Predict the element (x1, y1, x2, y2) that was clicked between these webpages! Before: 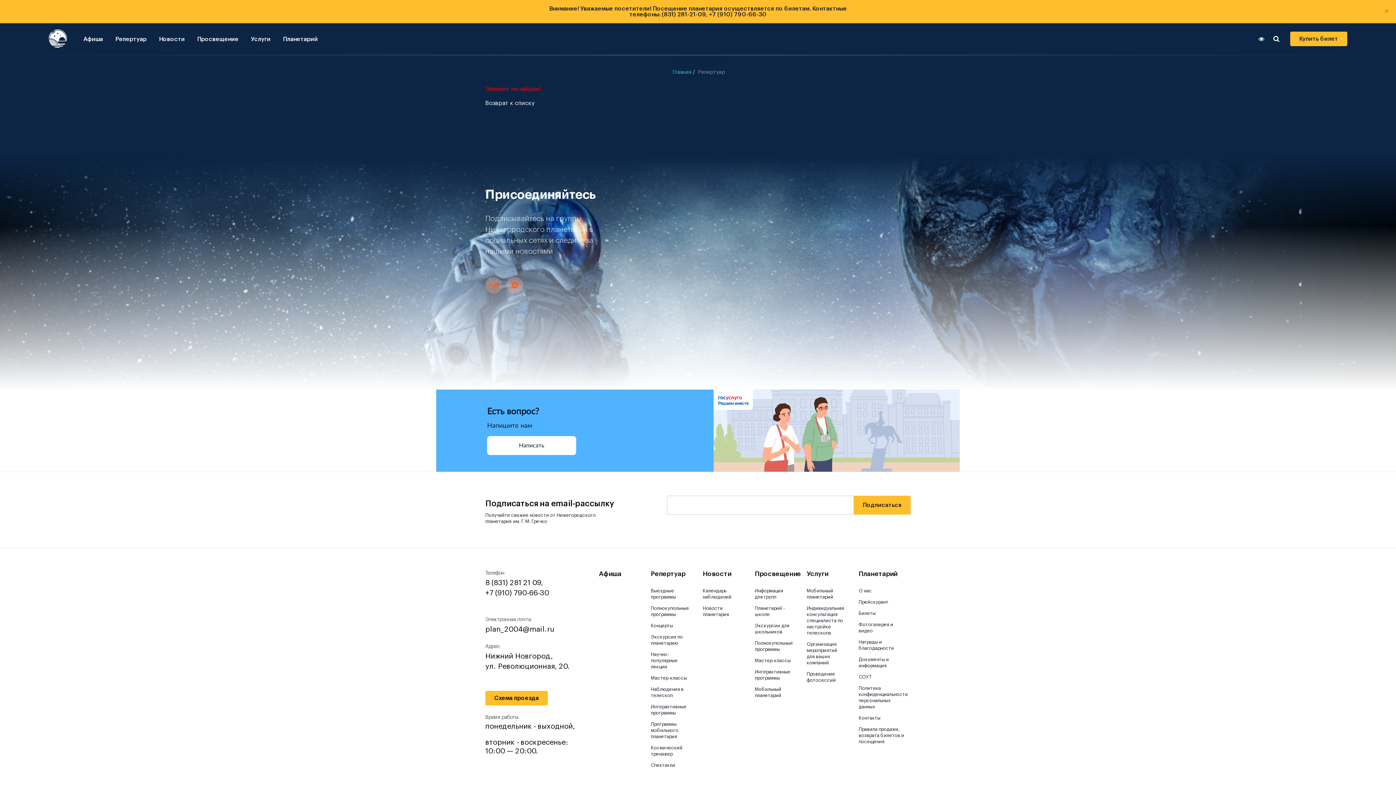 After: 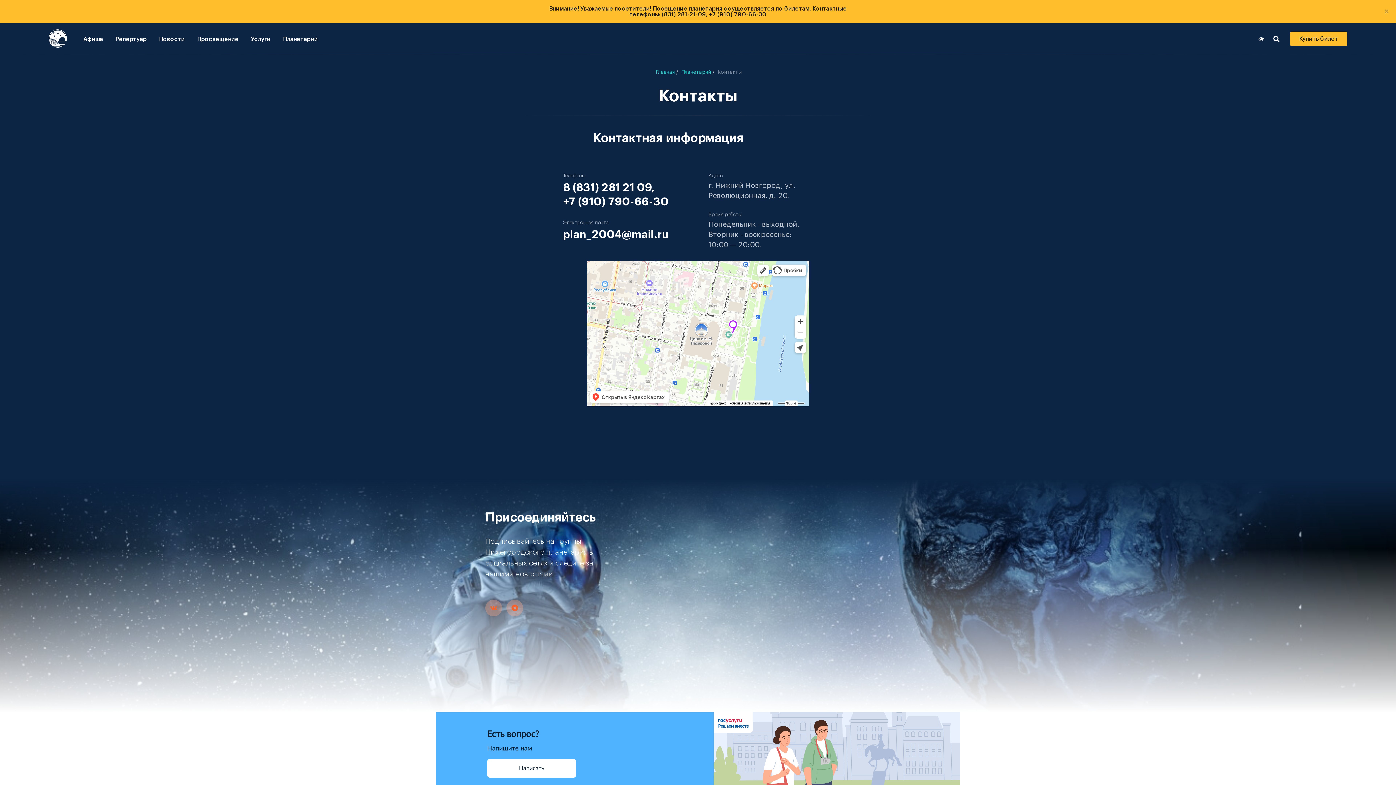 Action: bbox: (858, 712, 906, 724) label: Контакты